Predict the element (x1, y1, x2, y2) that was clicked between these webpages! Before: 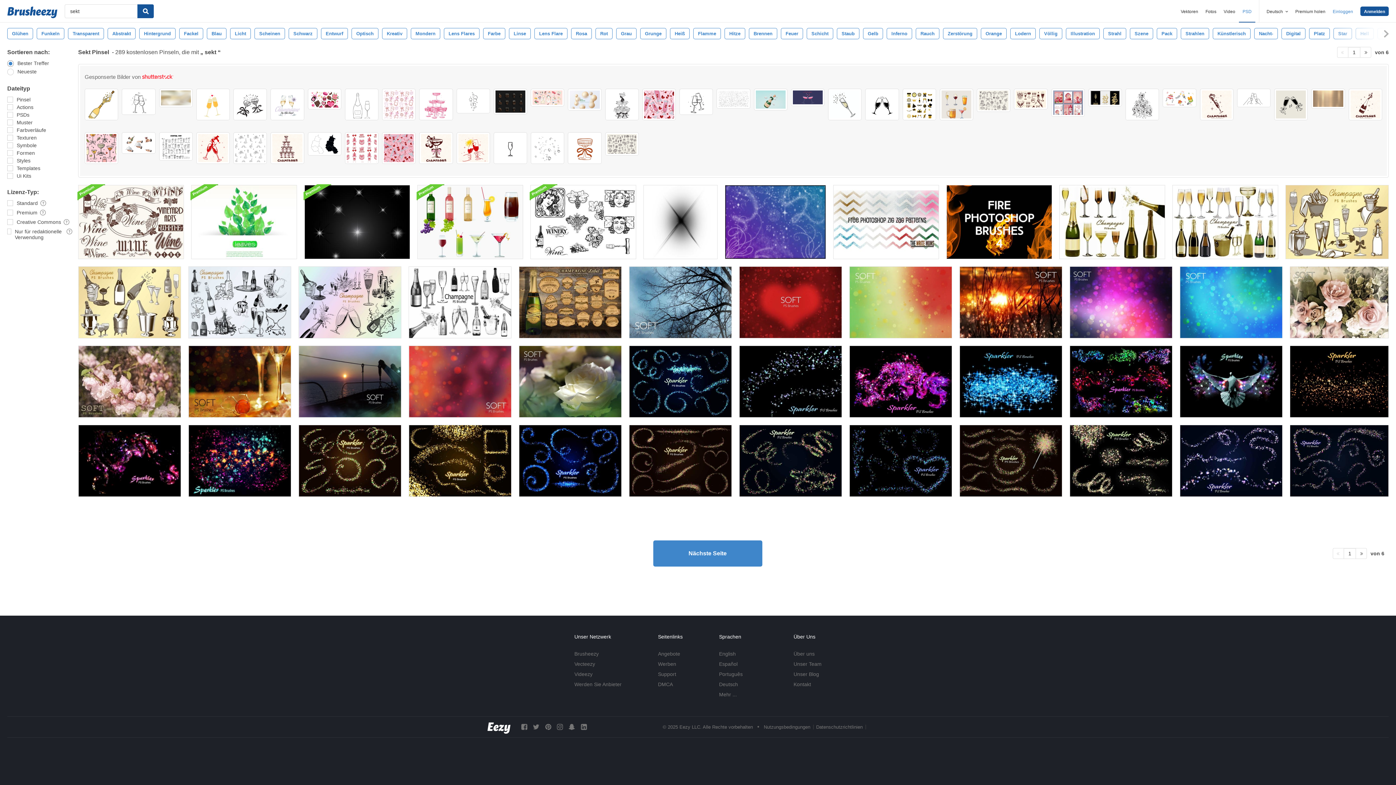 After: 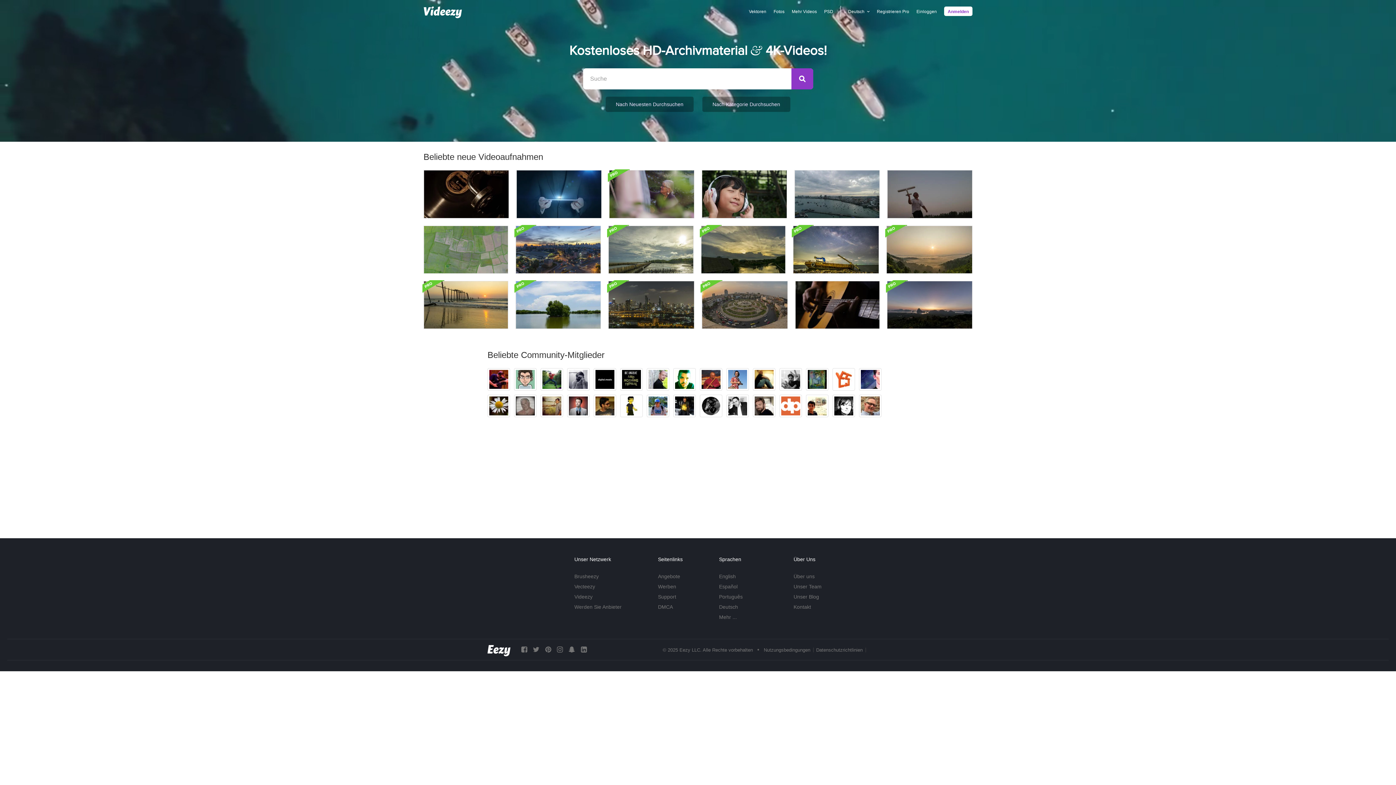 Action: label: Videezy bbox: (574, 671, 592, 677)